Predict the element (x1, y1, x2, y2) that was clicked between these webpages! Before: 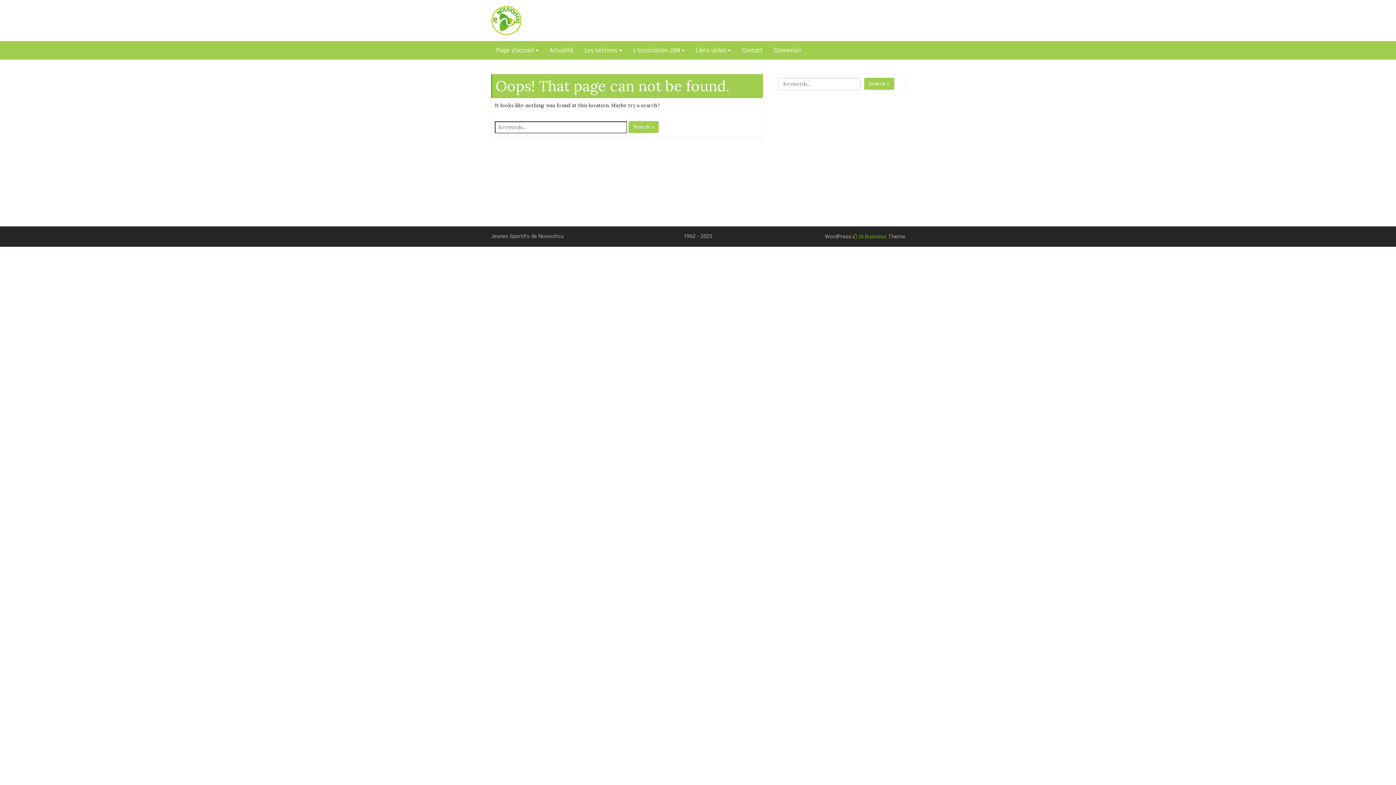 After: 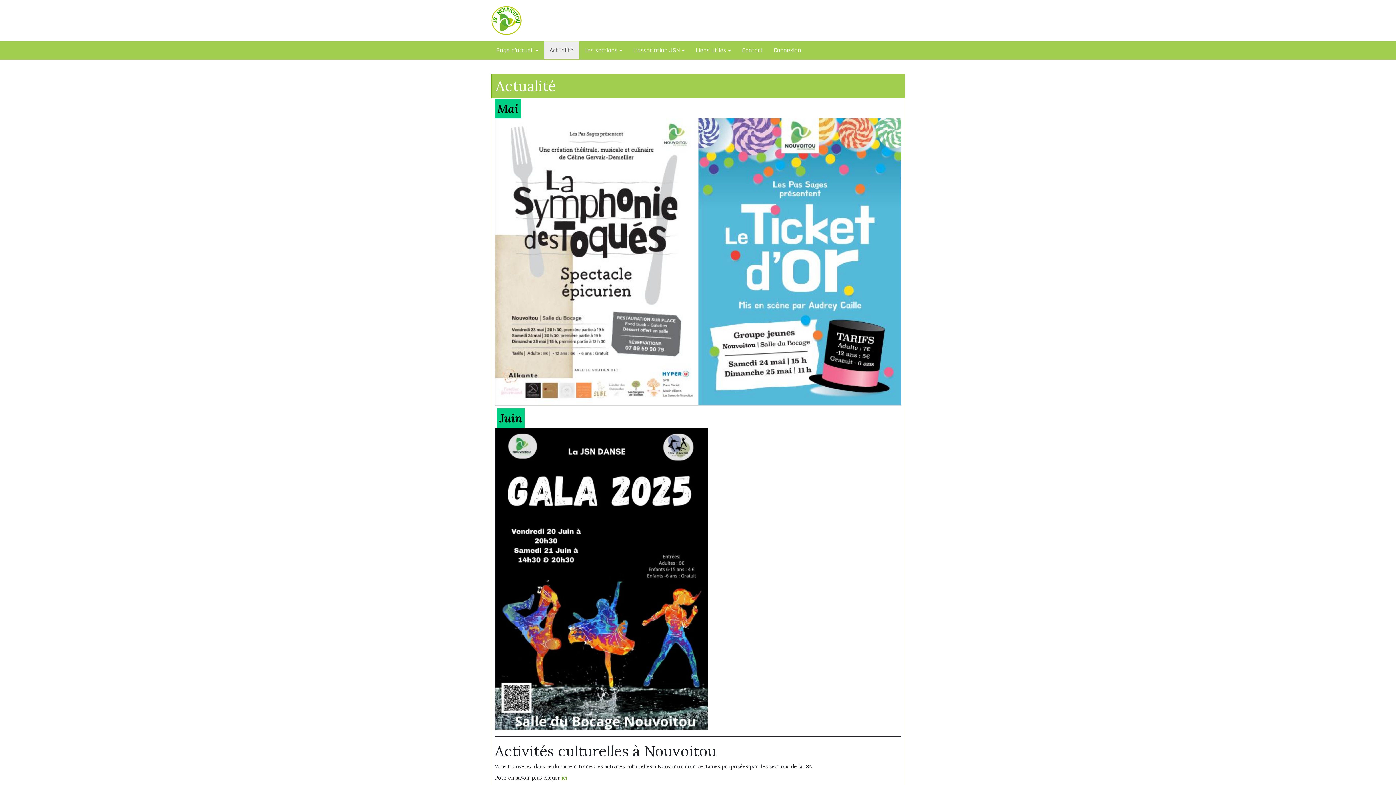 Action: label: Actualité bbox: (544, 41, 579, 59)